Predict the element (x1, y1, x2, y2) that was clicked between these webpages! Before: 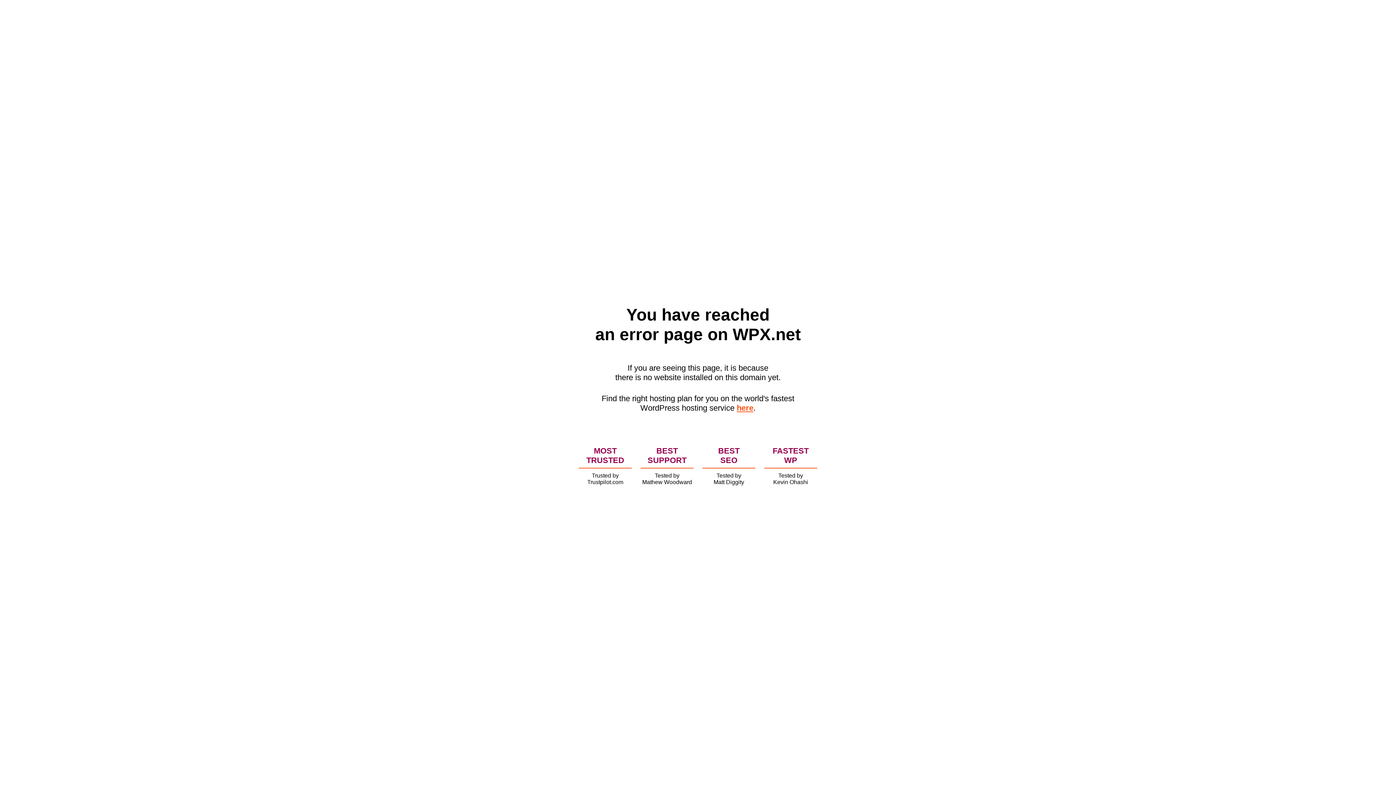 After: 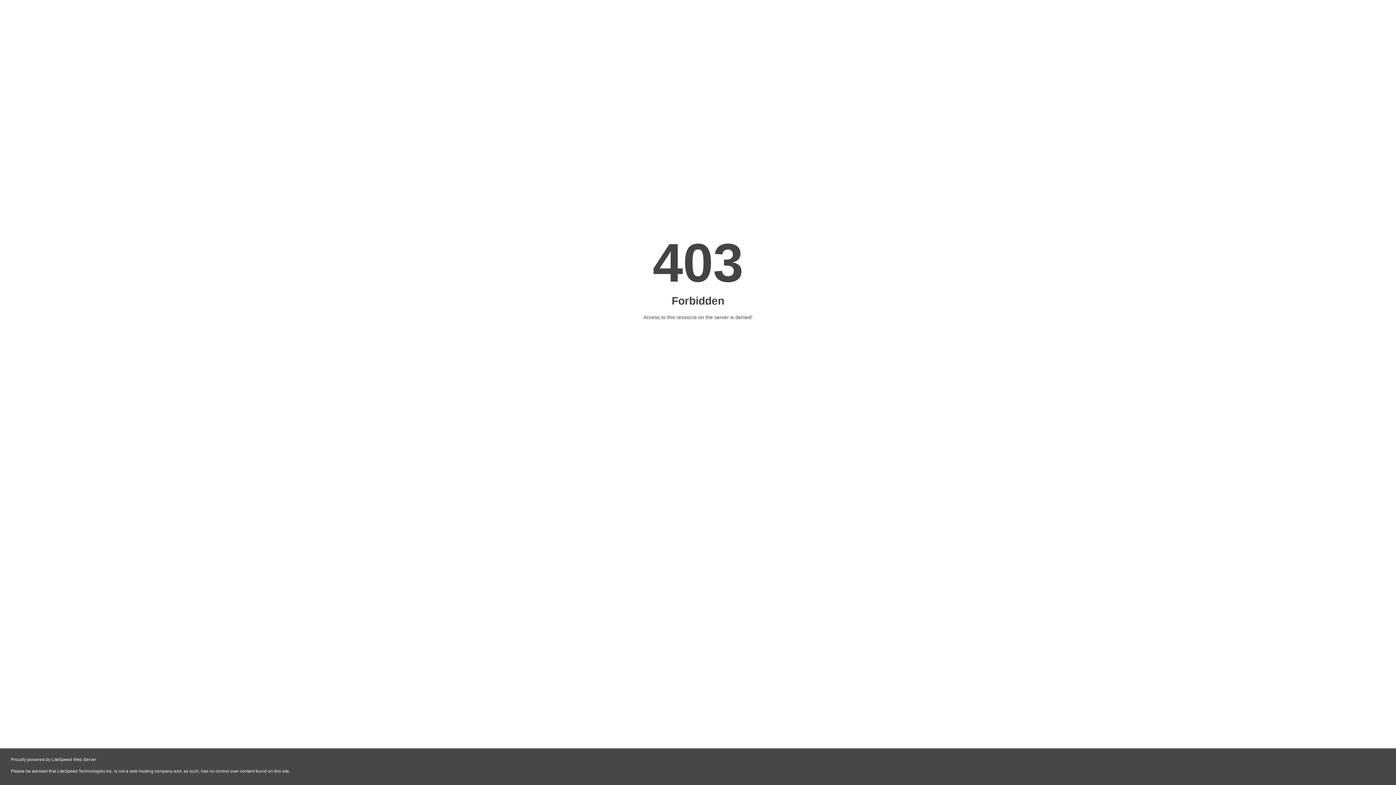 Action: bbox: (736, 403, 753, 412) label: here